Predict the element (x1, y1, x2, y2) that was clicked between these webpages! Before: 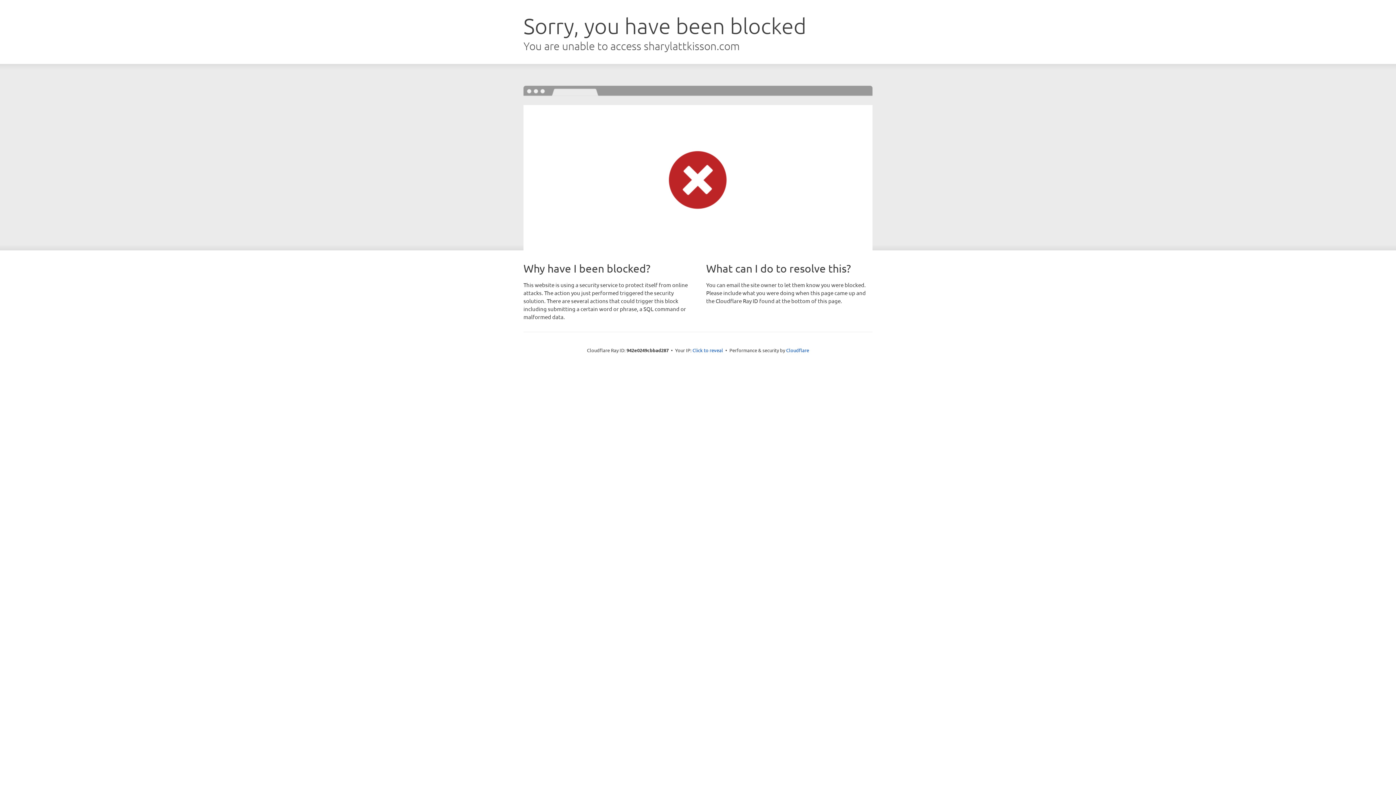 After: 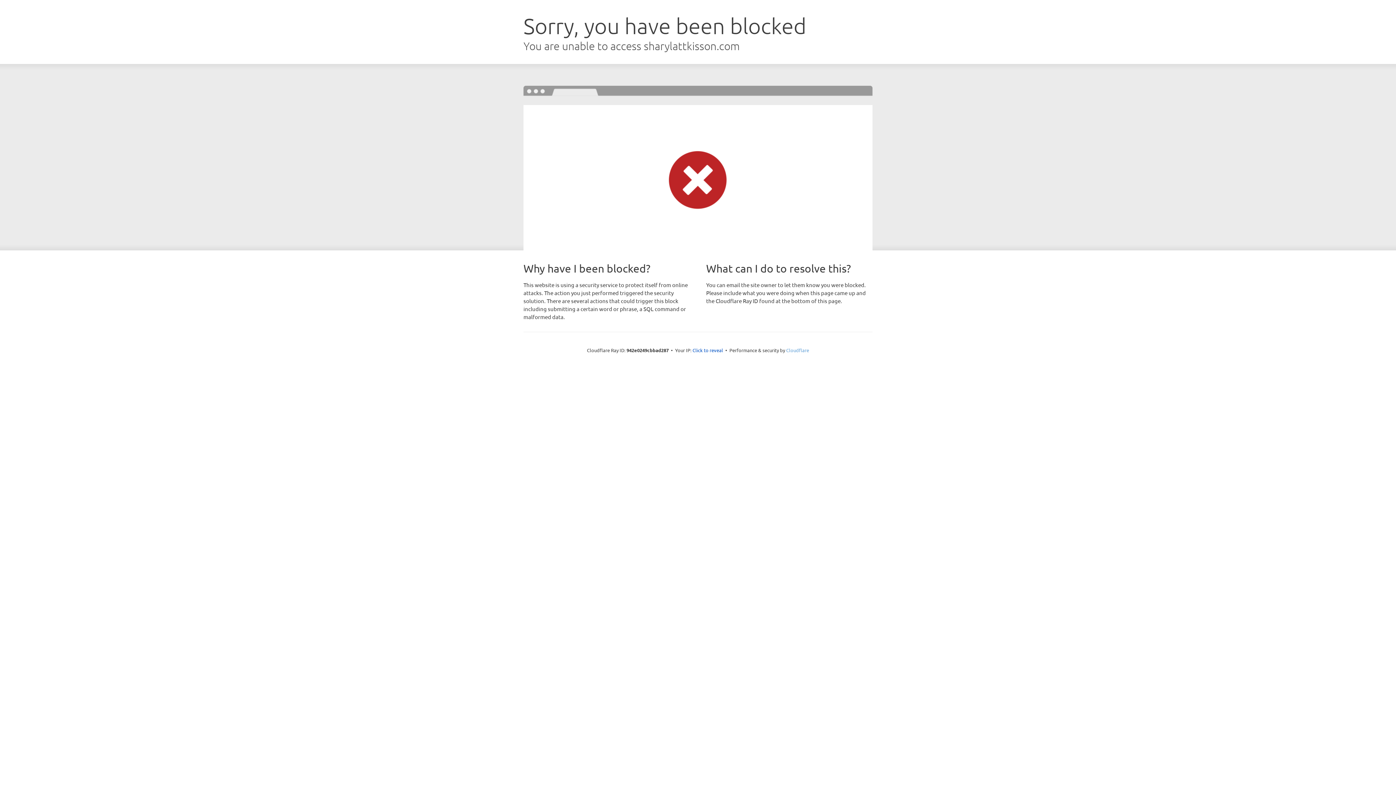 Action: label: Cloudflare bbox: (786, 347, 809, 353)